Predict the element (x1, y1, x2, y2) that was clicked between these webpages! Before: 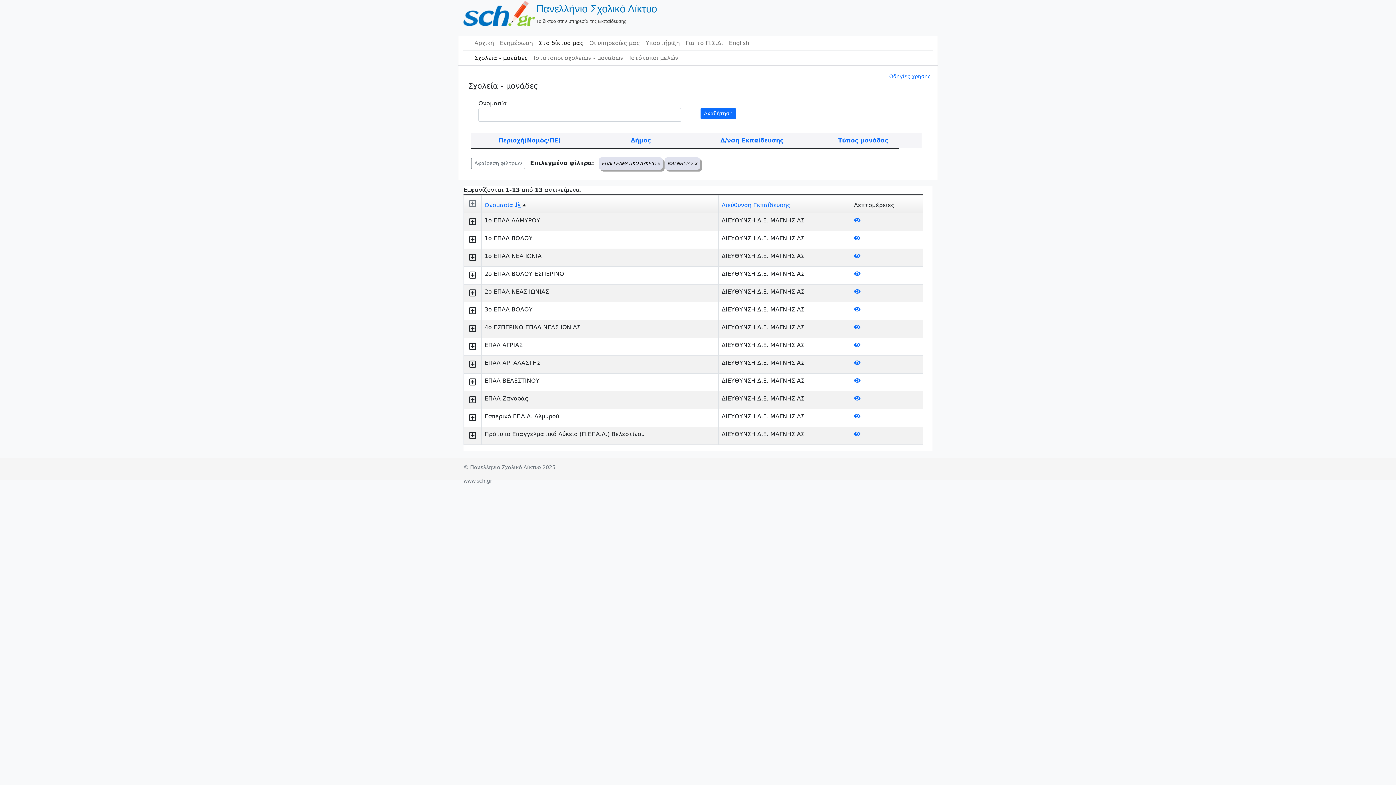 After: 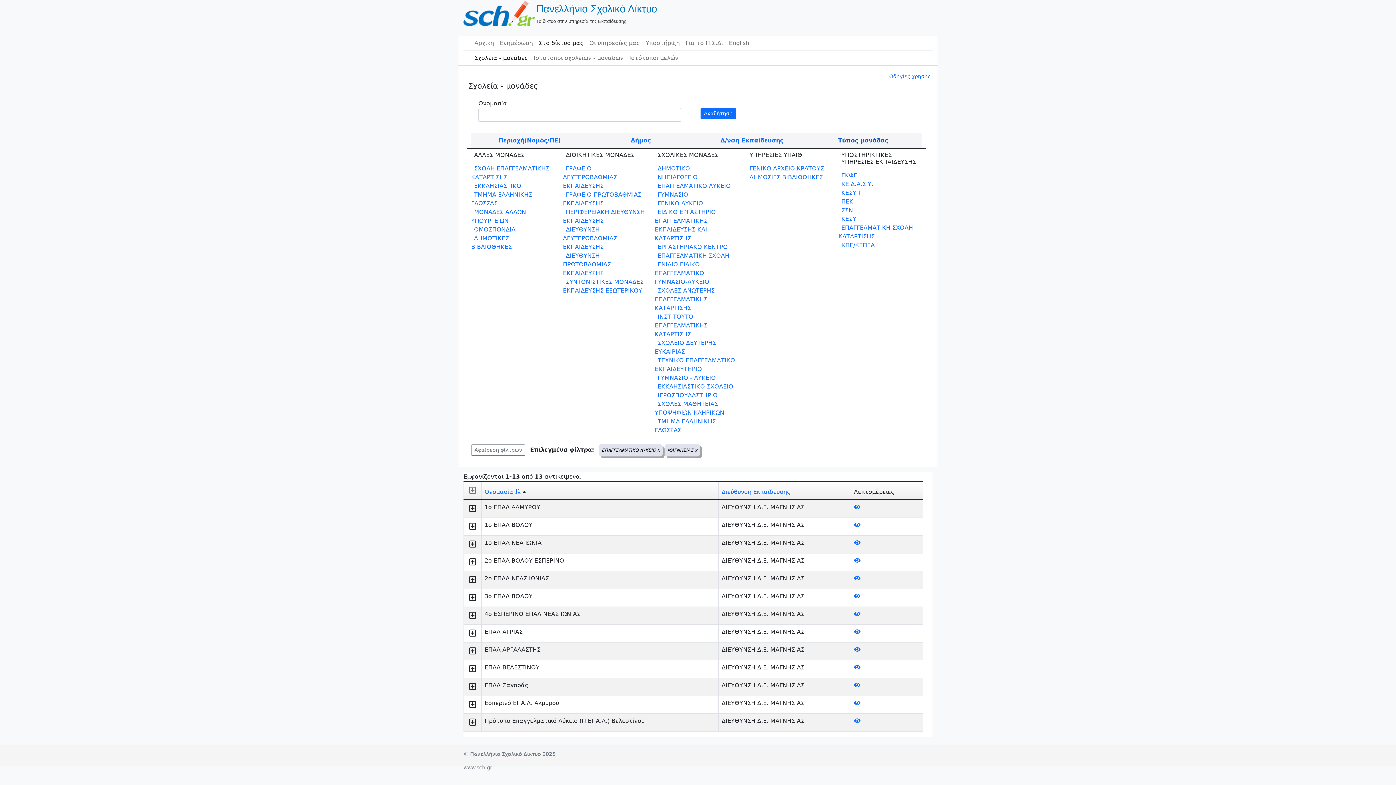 Action: label: Τύπος μονάδας bbox: (838, 137, 888, 144)